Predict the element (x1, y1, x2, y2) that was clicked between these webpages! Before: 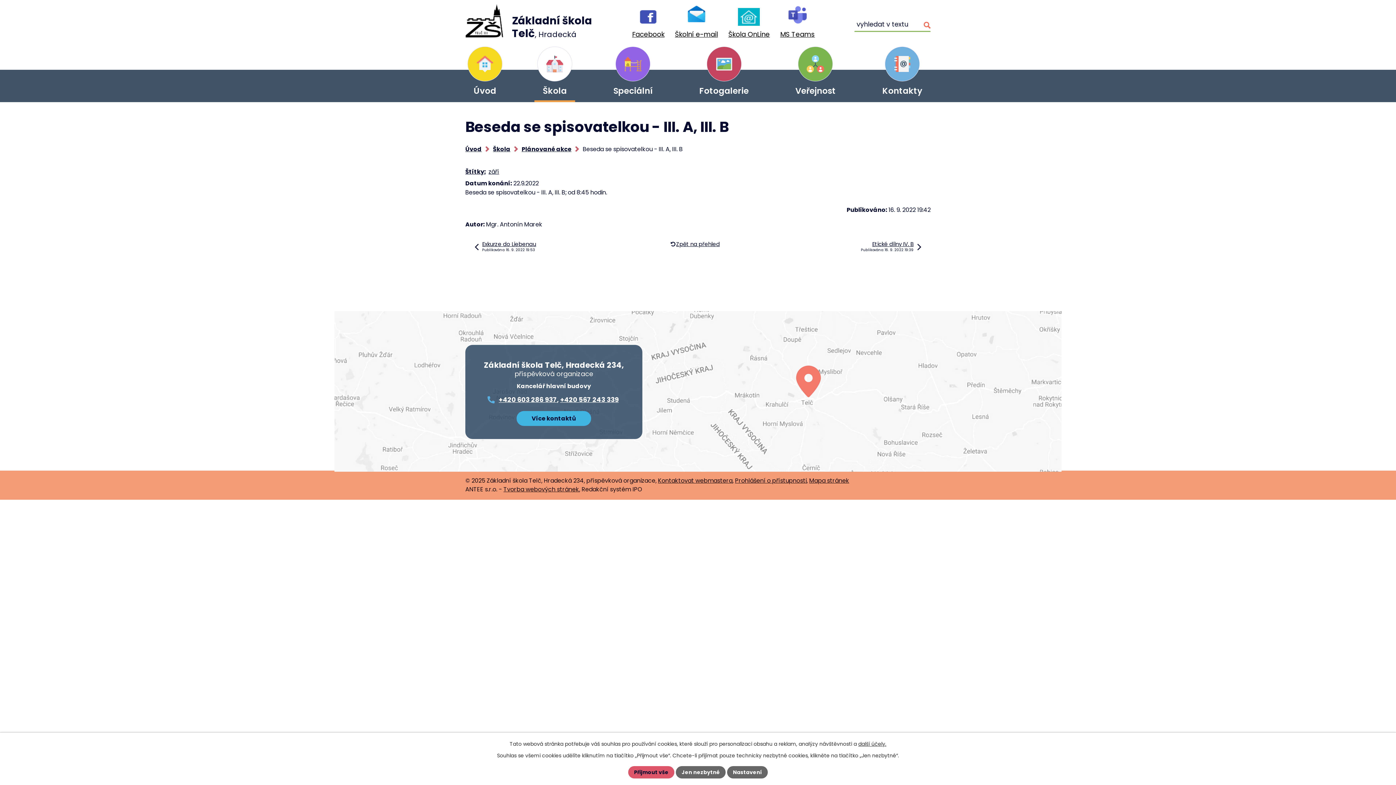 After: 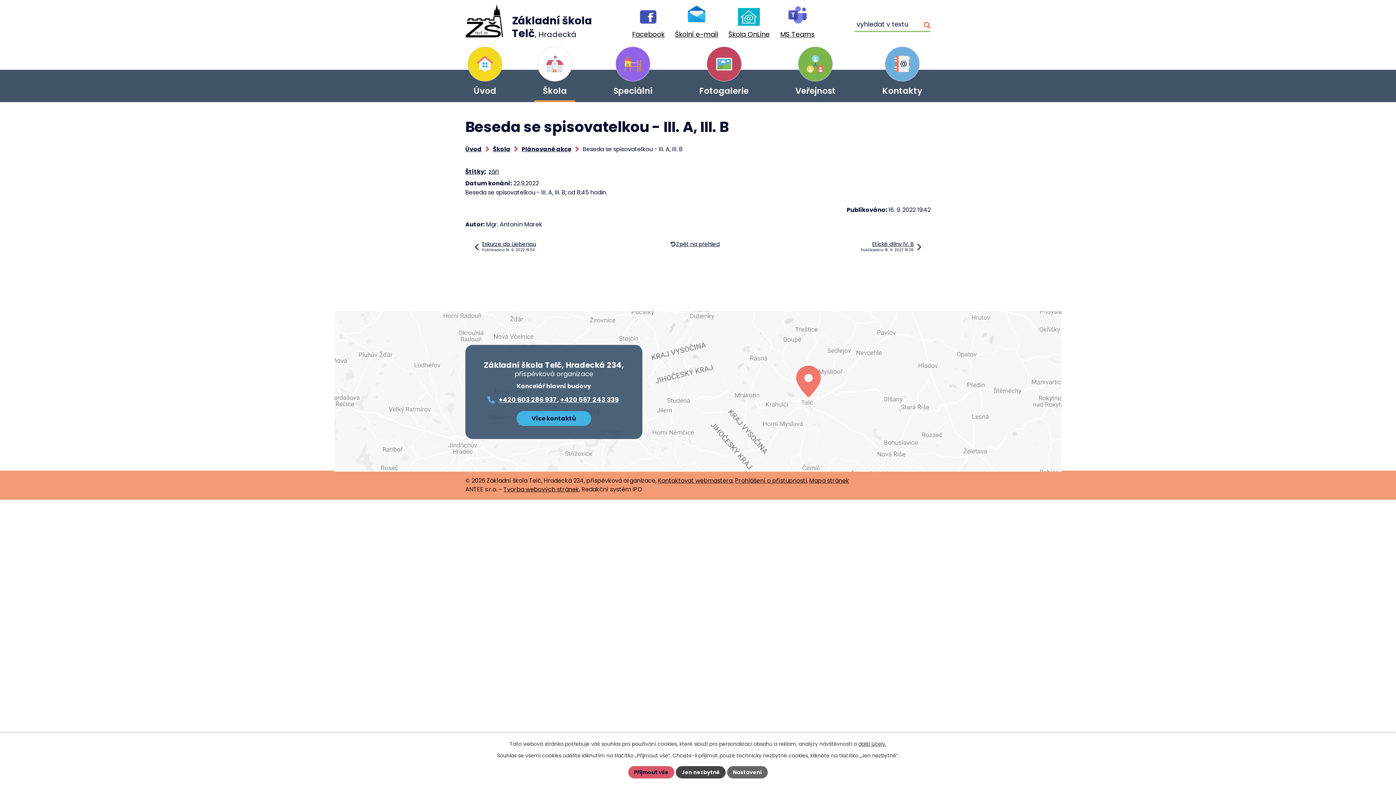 Action: bbox: (676, 766, 725, 778) label: Jen nezbytné